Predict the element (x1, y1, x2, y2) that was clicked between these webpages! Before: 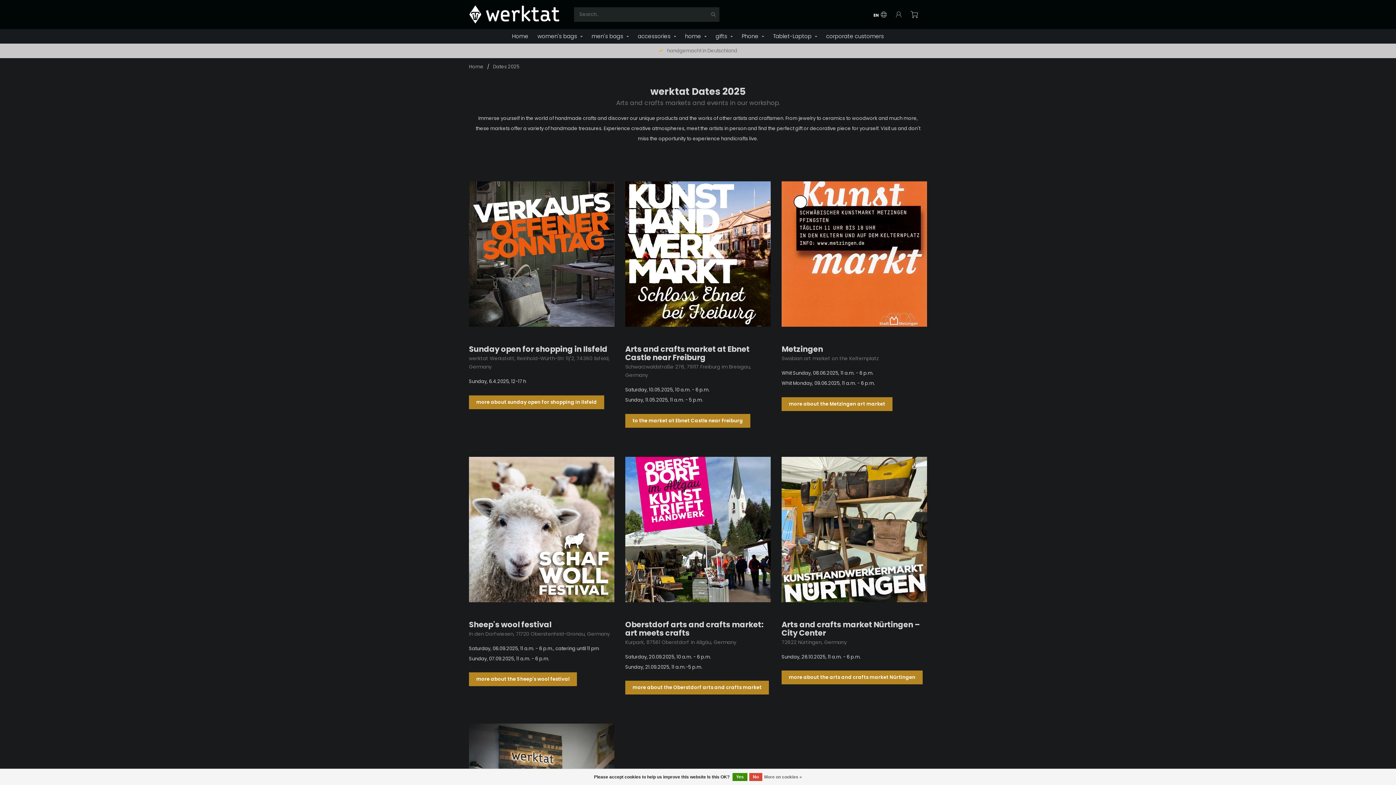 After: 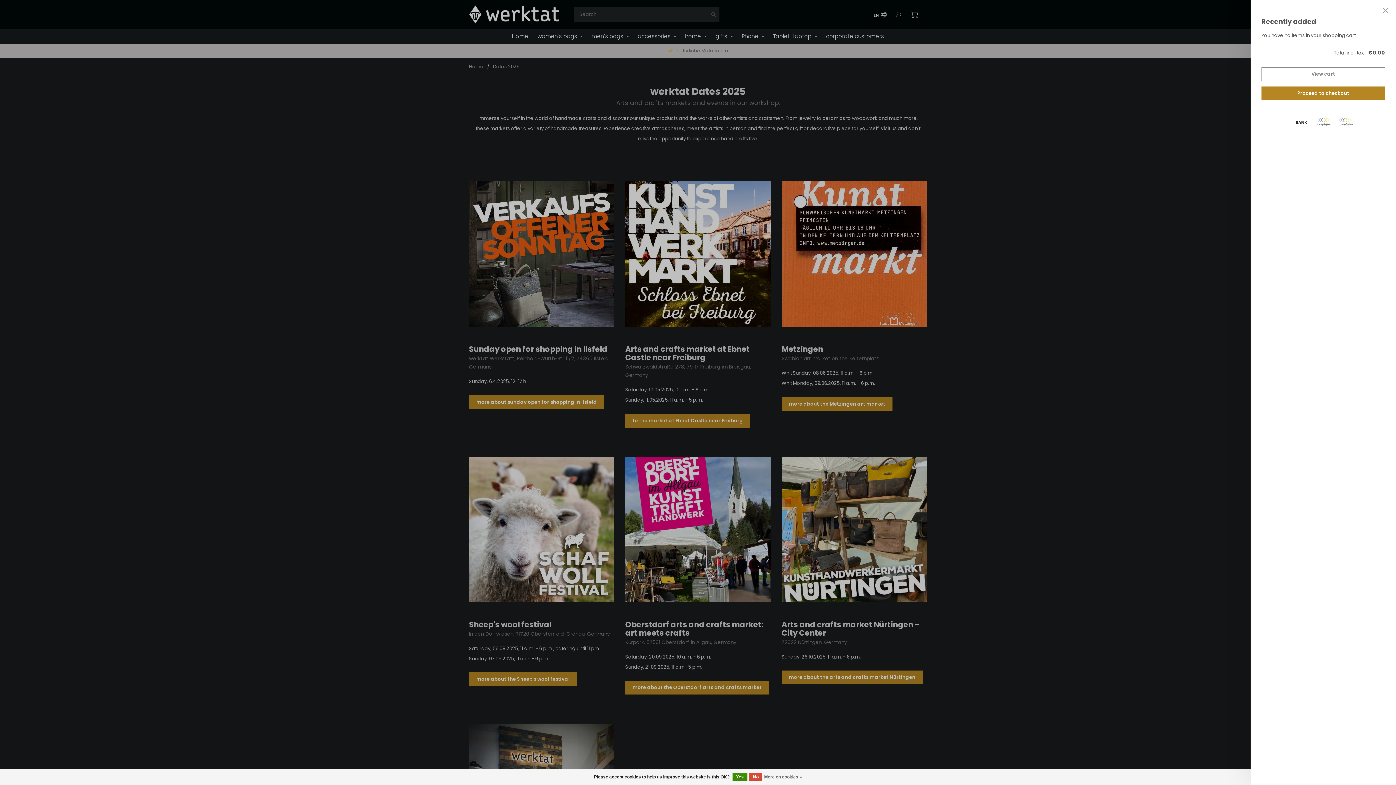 Action: bbox: (910, 10, 918, 20)